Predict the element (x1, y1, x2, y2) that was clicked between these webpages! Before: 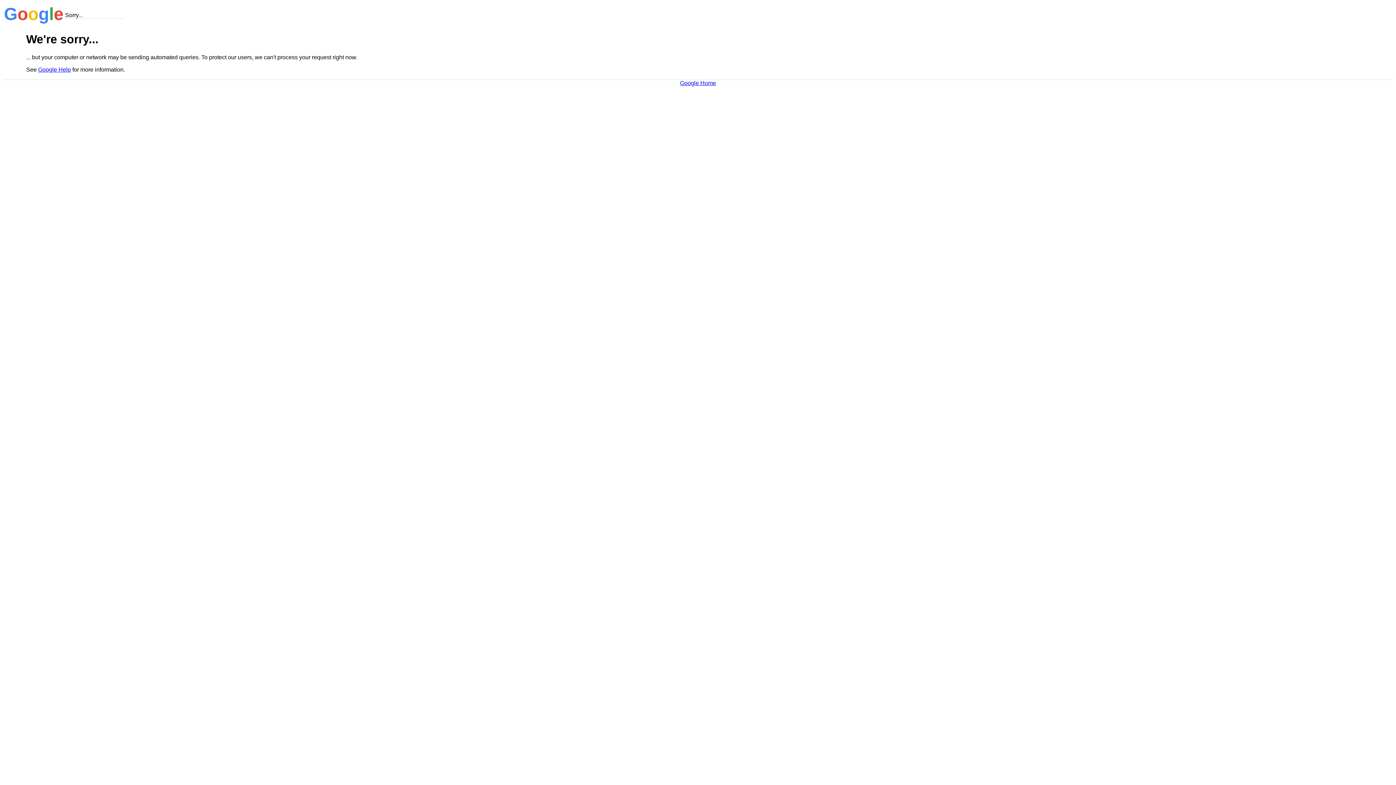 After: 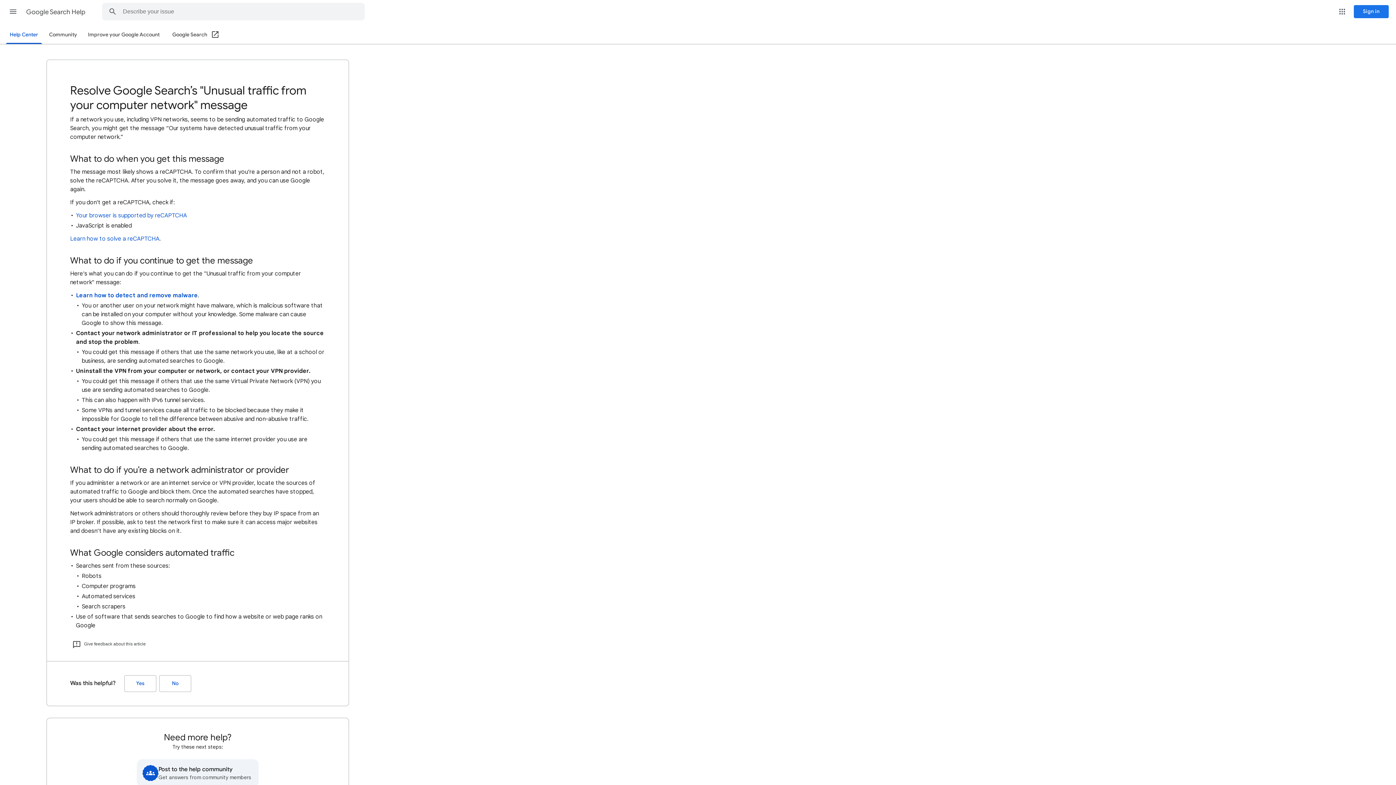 Action: bbox: (38, 66, 70, 72) label: Google Help